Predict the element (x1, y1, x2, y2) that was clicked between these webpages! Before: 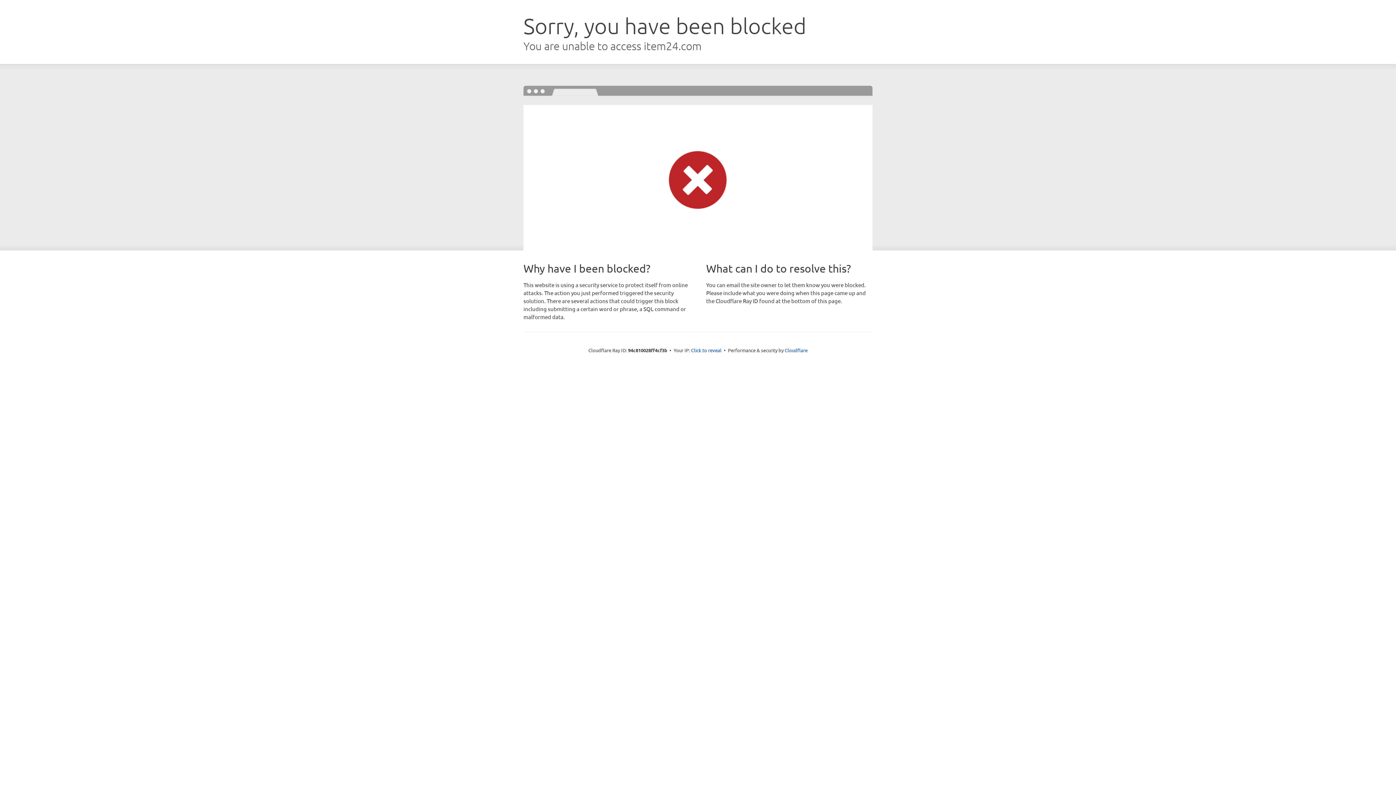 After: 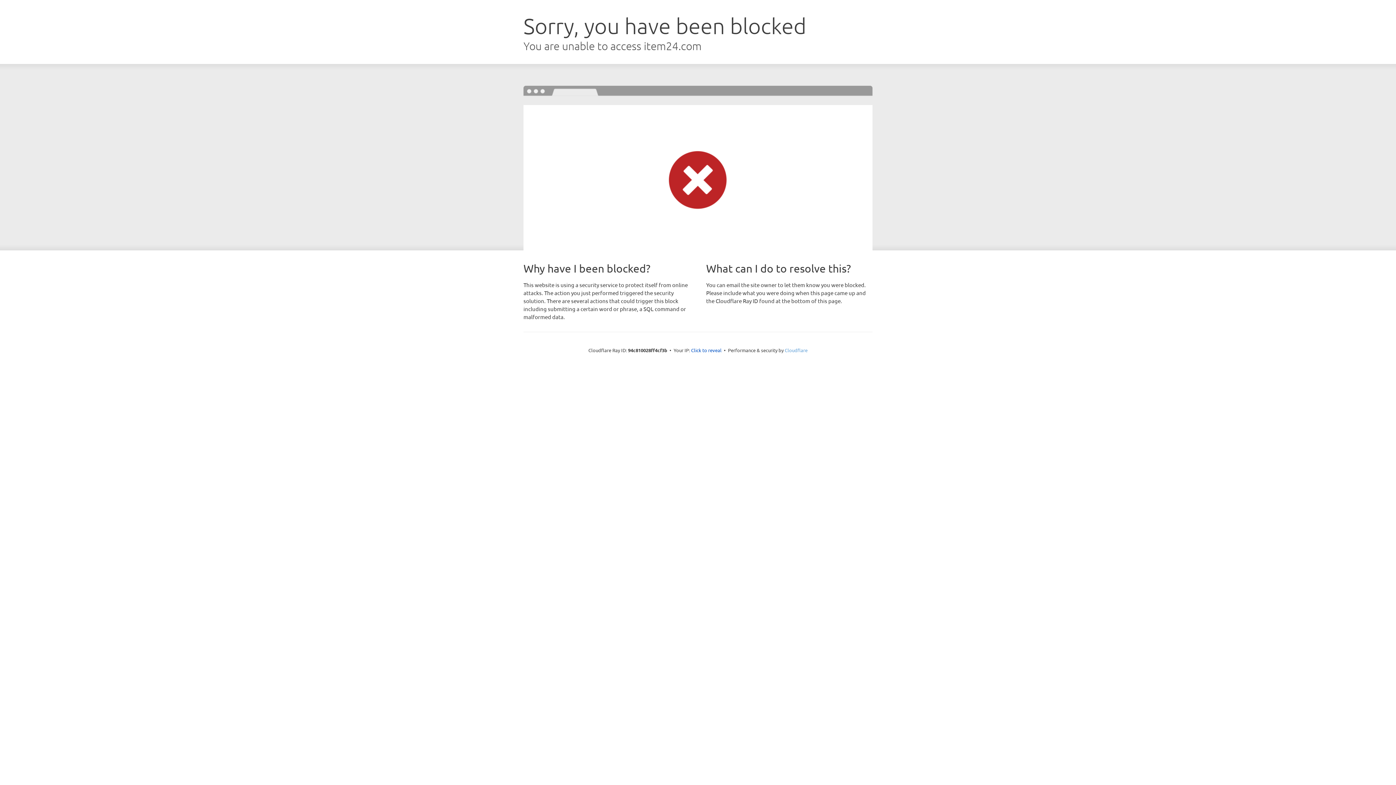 Action: label: Cloudflare bbox: (784, 347, 807, 353)